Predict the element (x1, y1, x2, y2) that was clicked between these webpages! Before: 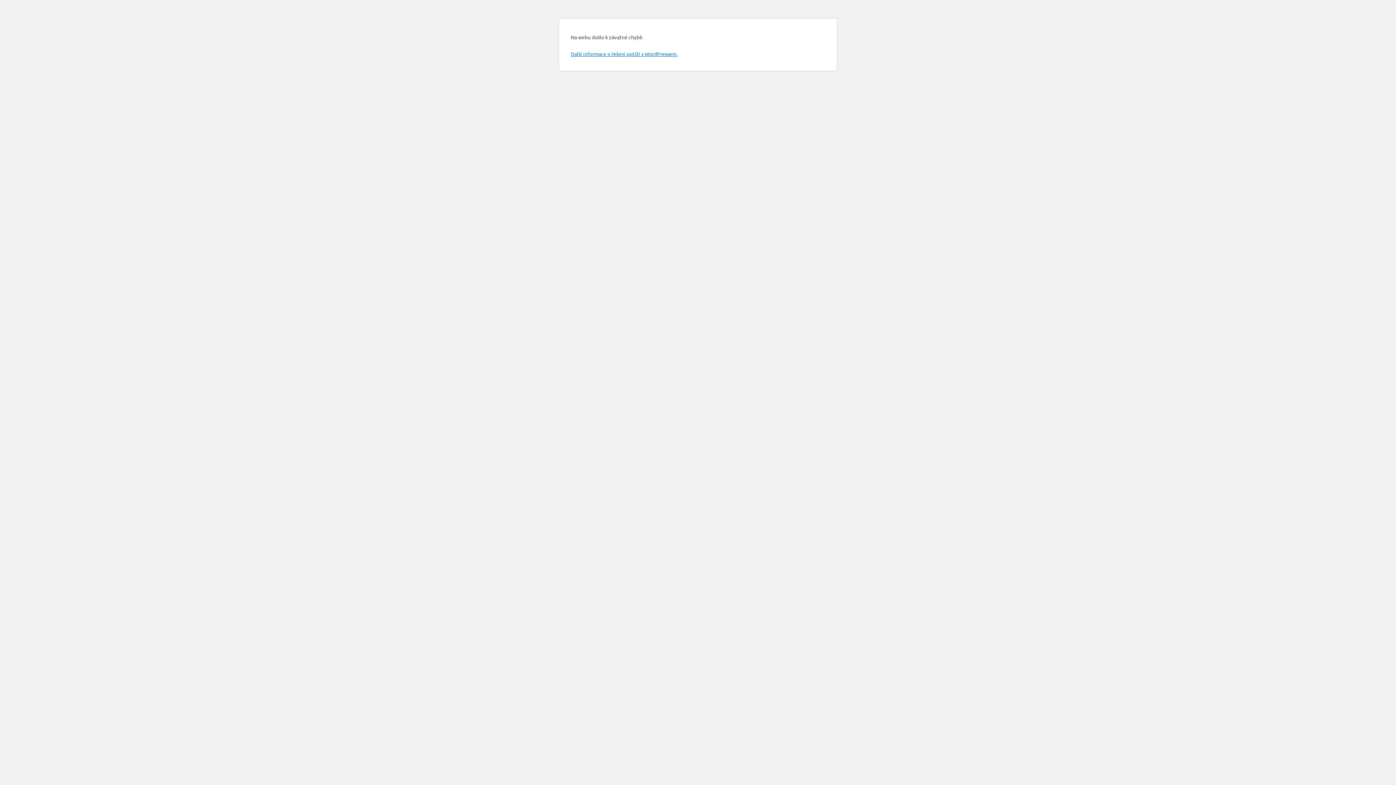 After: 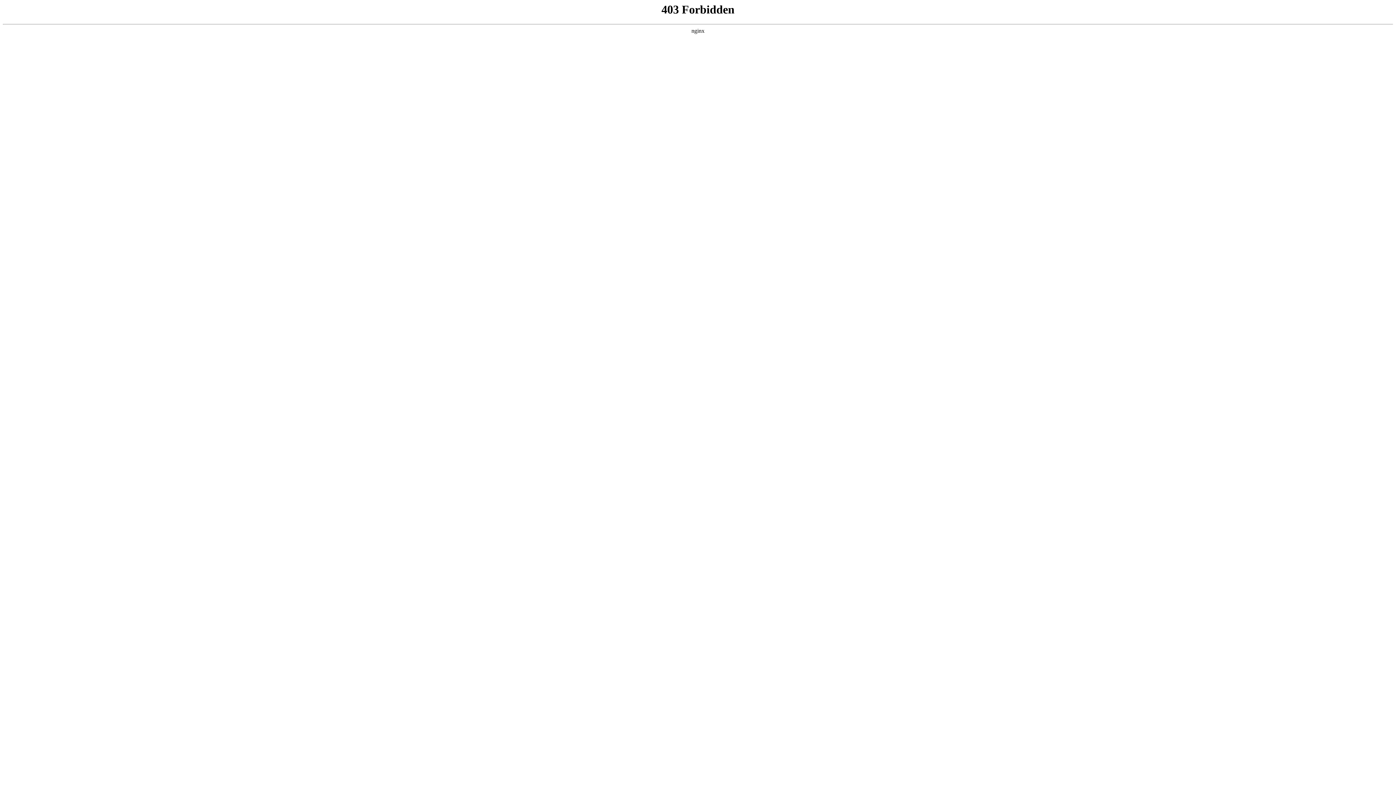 Action: label: Další informace o řešení potíží s WordPressem. bbox: (570, 50, 677, 57)